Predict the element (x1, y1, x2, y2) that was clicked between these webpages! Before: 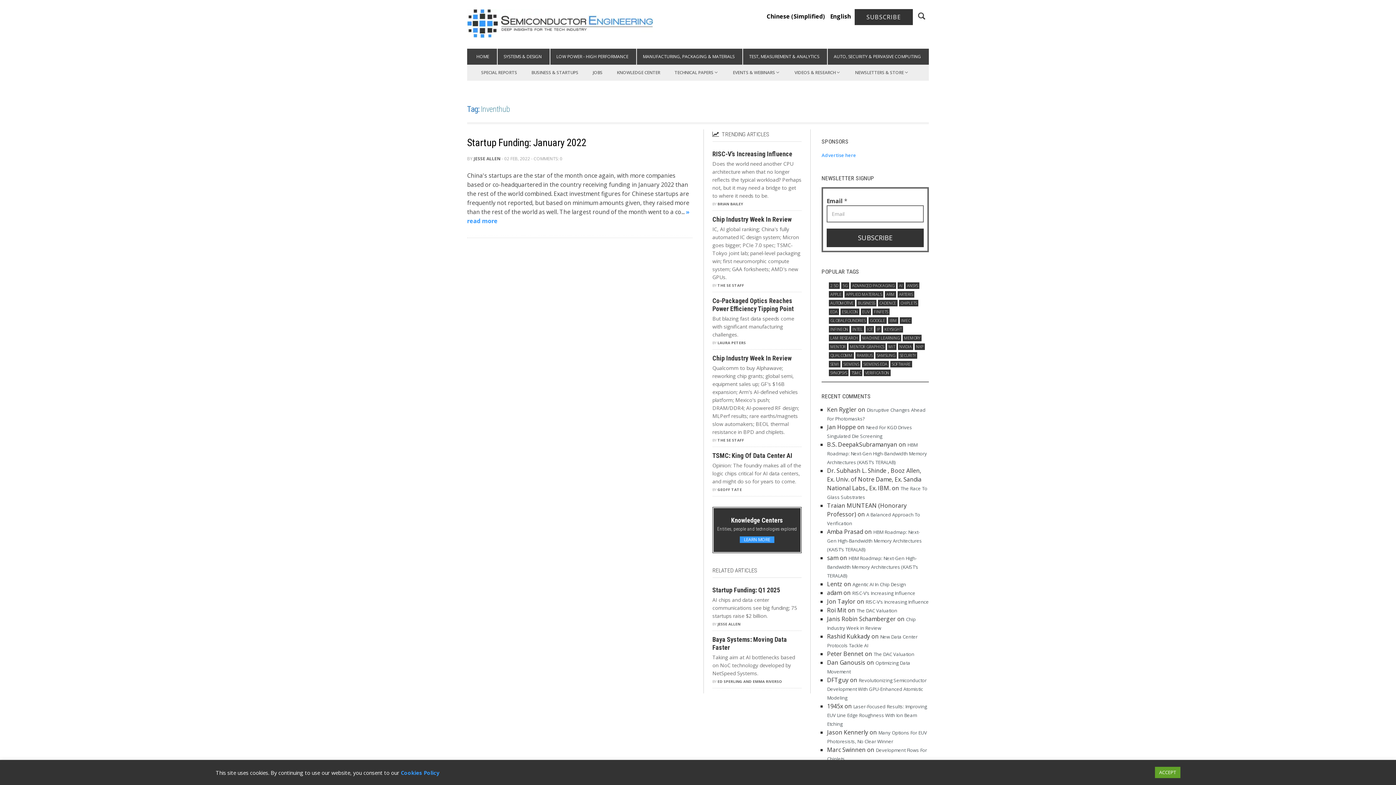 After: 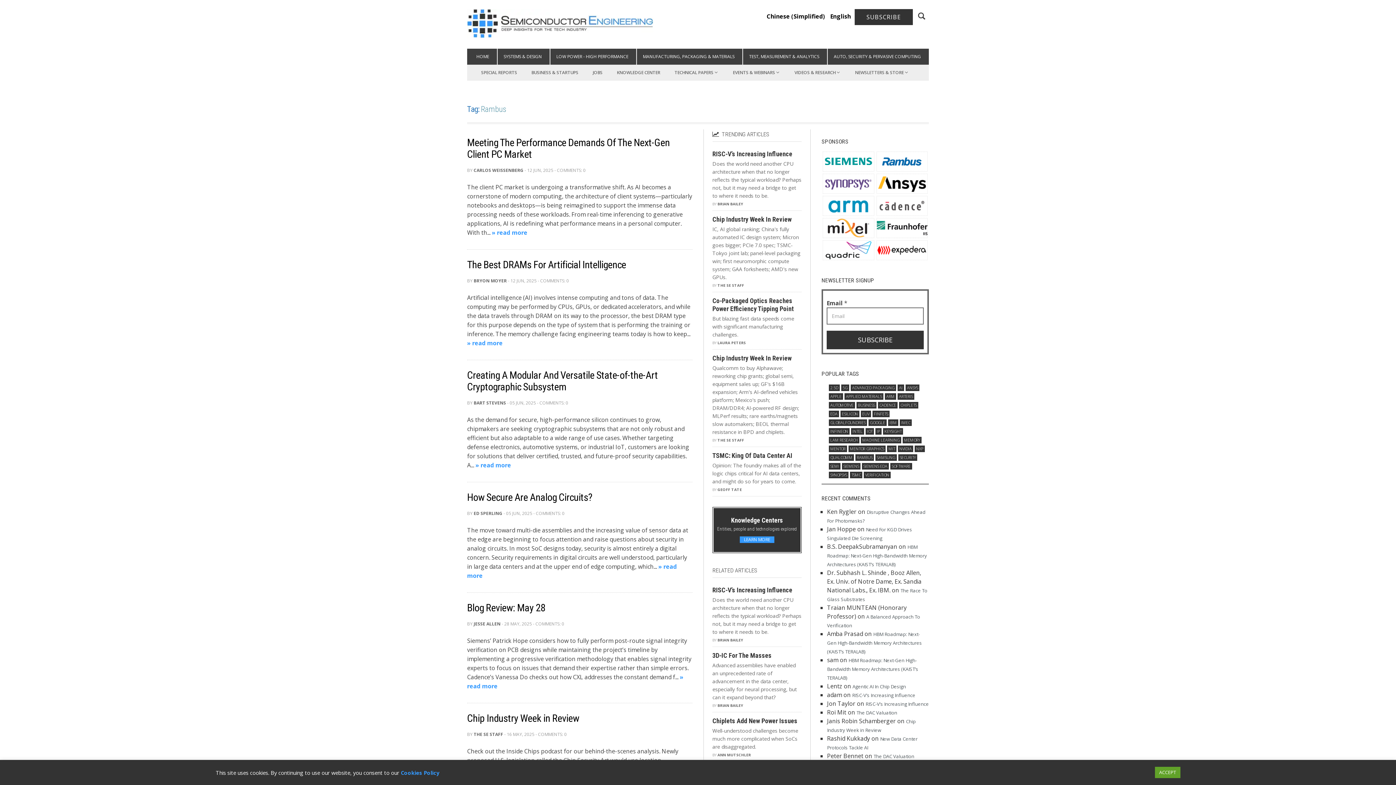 Action: bbox: (855, 352, 874, 358) label: Rambus (1,473 items)